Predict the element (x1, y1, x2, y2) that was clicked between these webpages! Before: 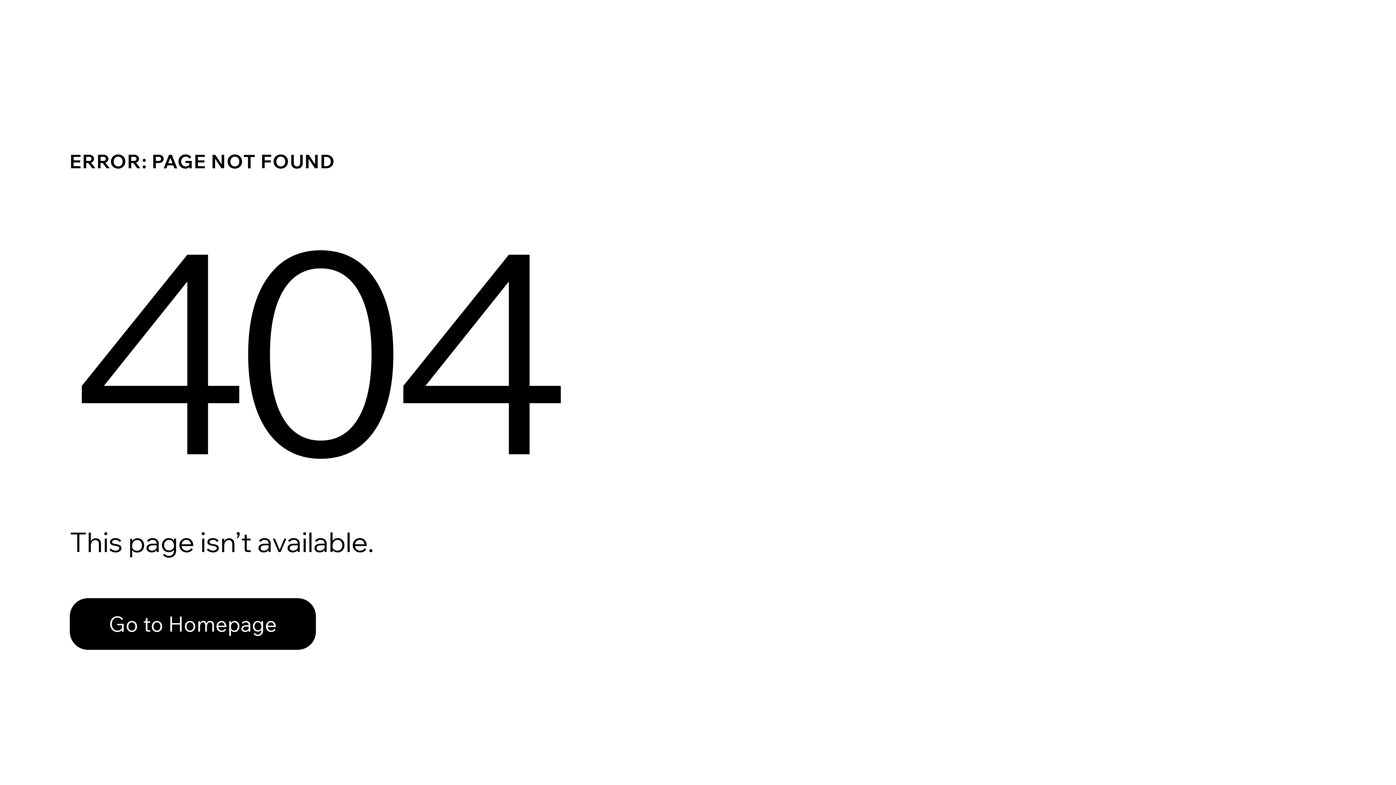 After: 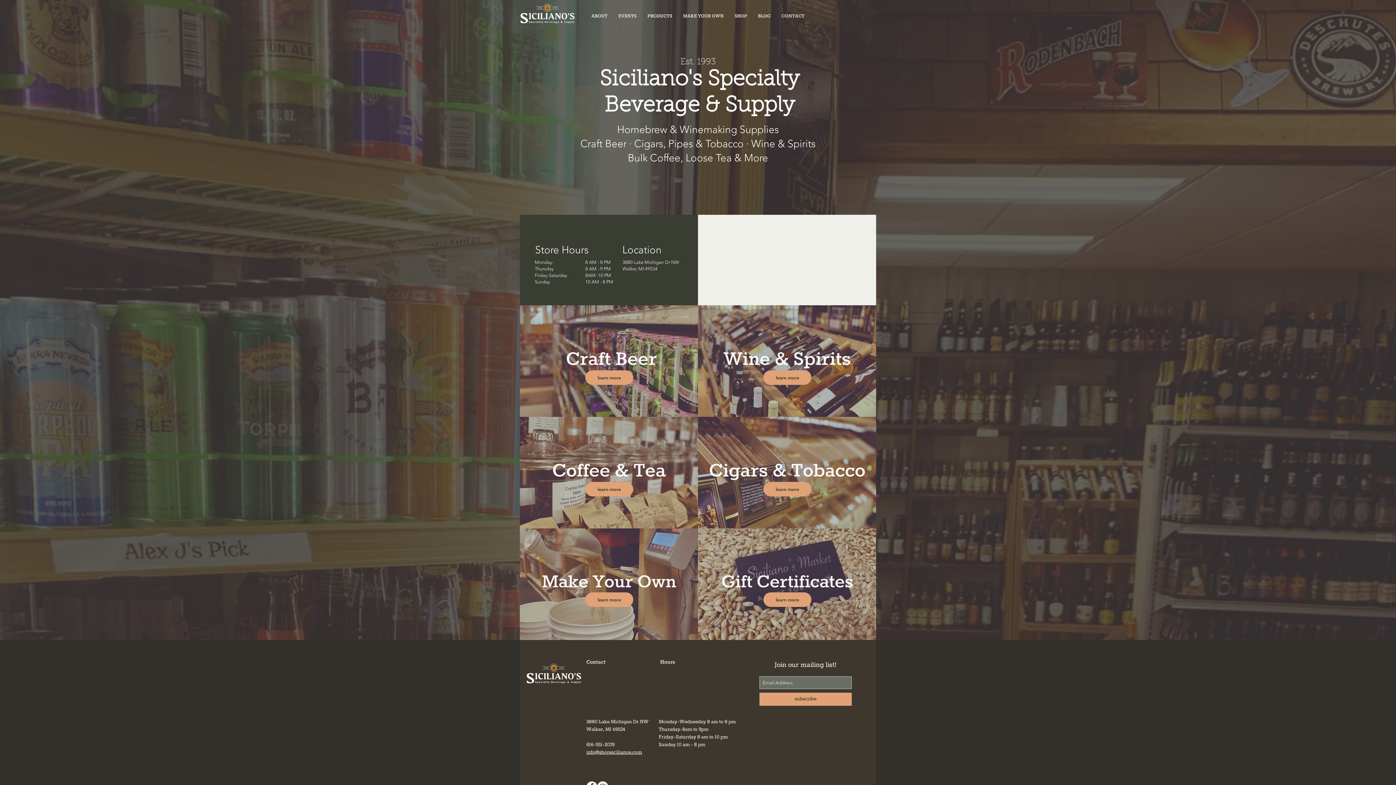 Action: label: Go to Homepage bbox: (69, 582, 768, 659)